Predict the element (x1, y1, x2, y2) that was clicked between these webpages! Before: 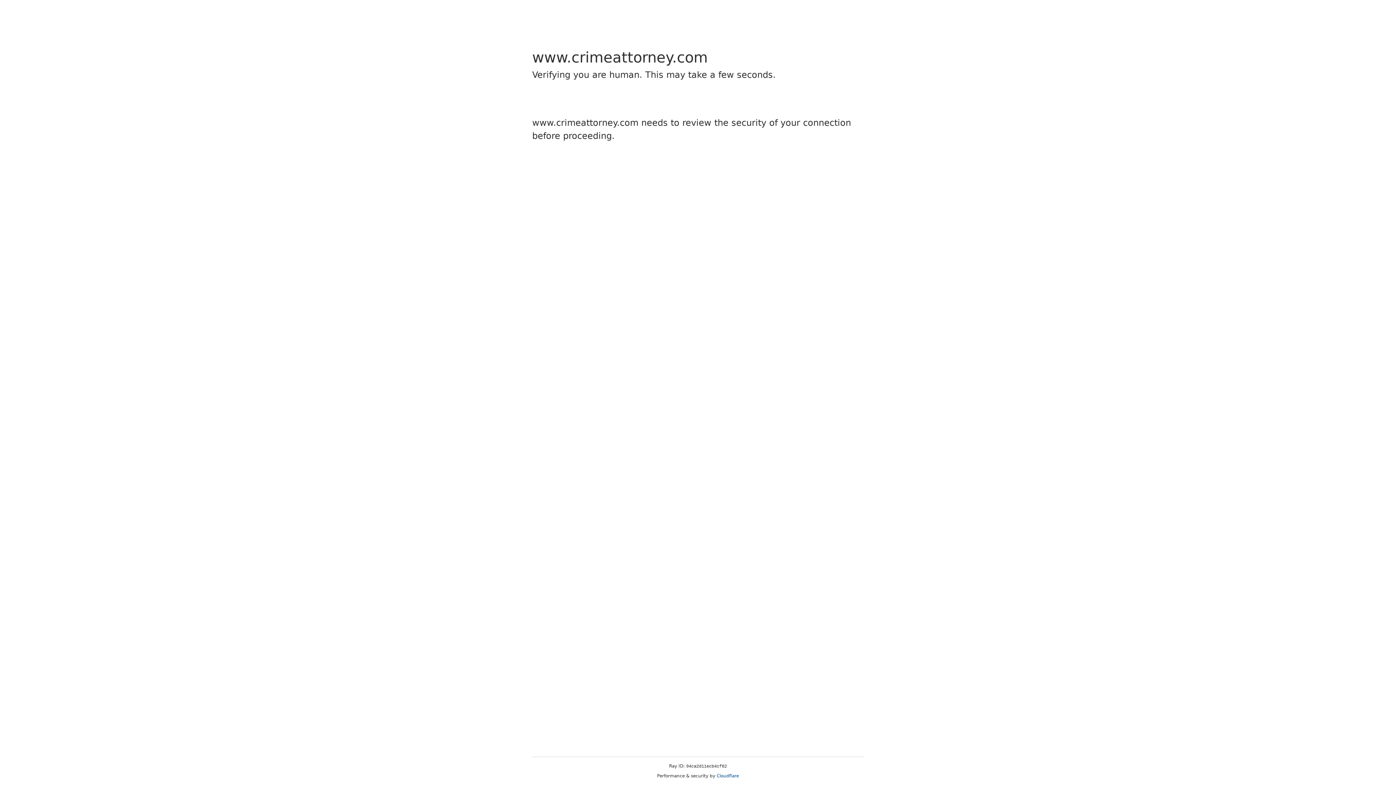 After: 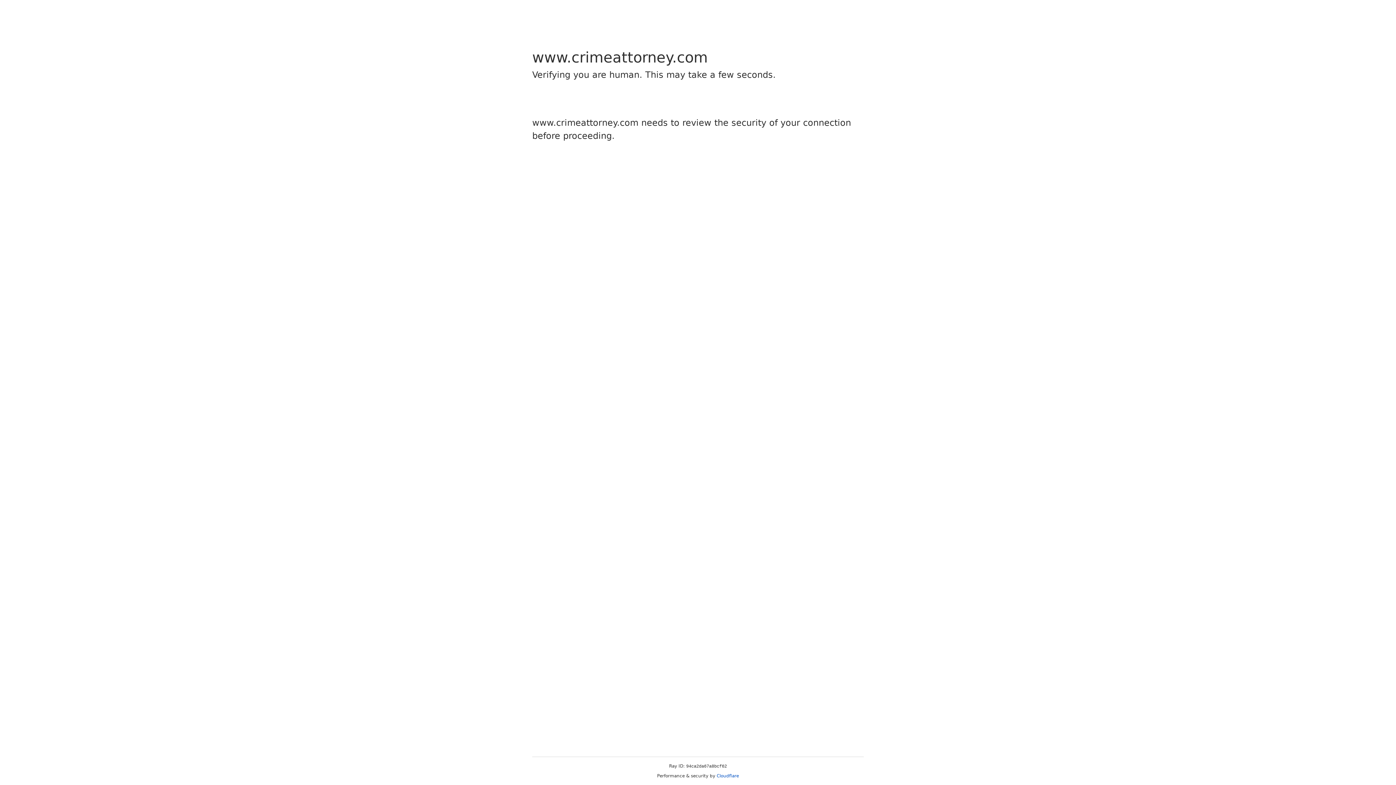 Action: label: Cloudflare bbox: (716, 773, 739, 778)